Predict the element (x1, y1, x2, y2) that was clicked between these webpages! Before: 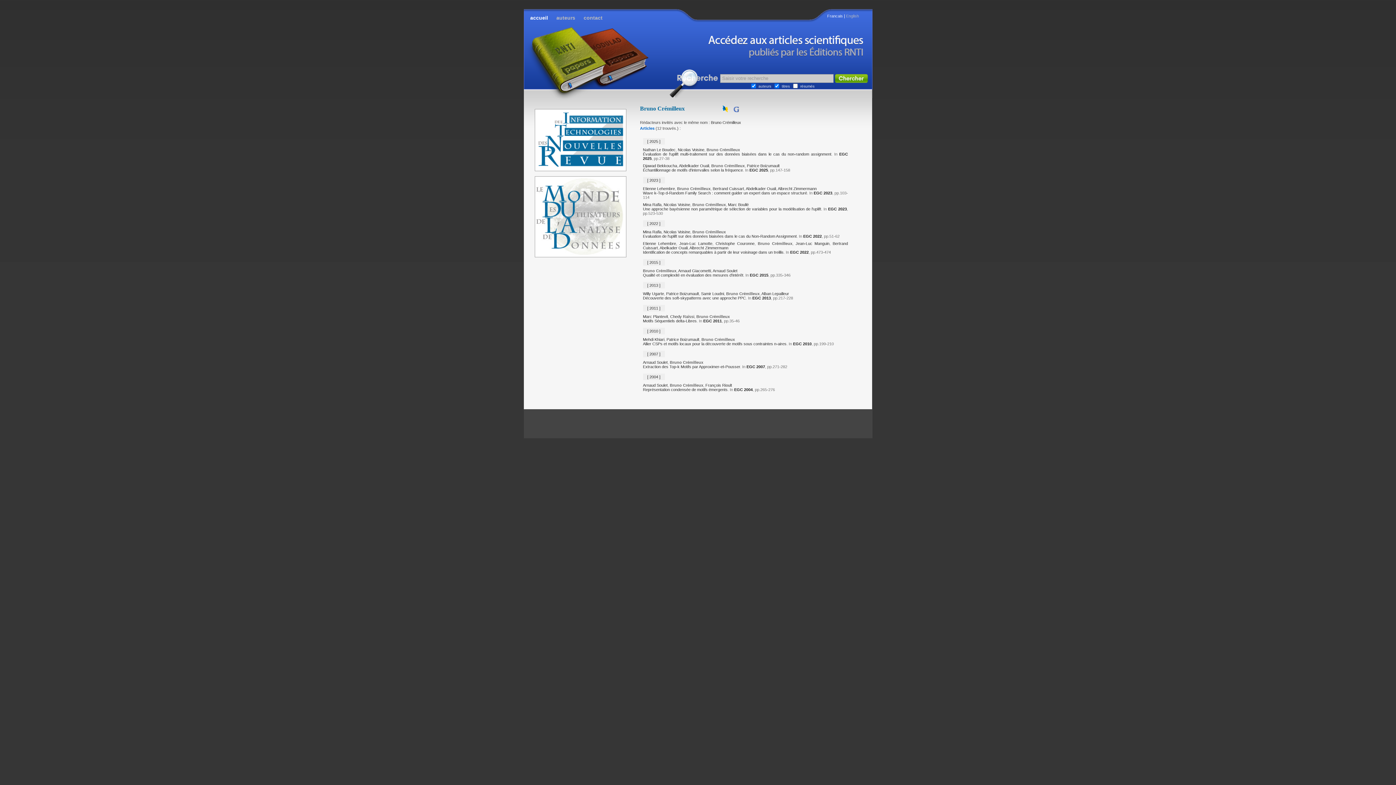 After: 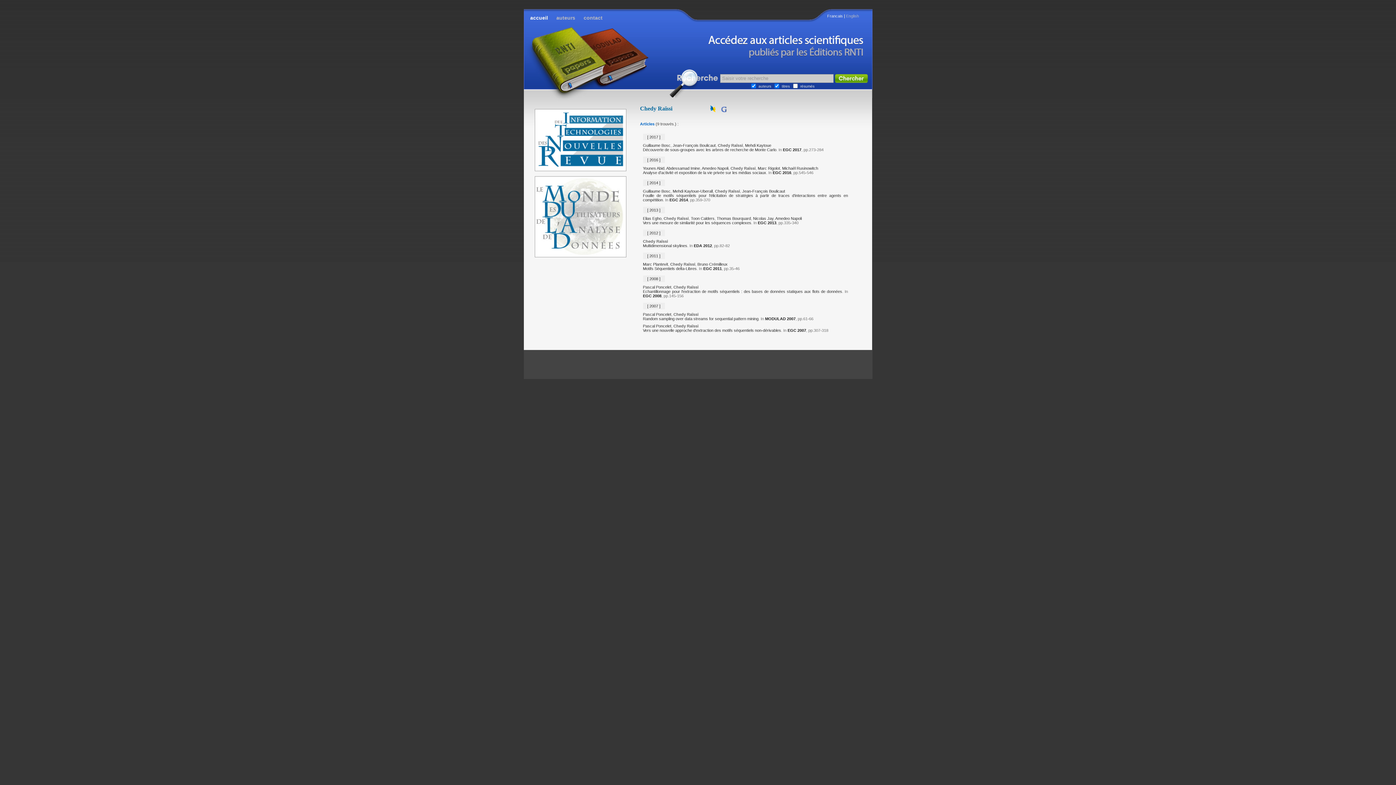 Action: label: Chedy Raïssi bbox: (670, 314, 694, 318)